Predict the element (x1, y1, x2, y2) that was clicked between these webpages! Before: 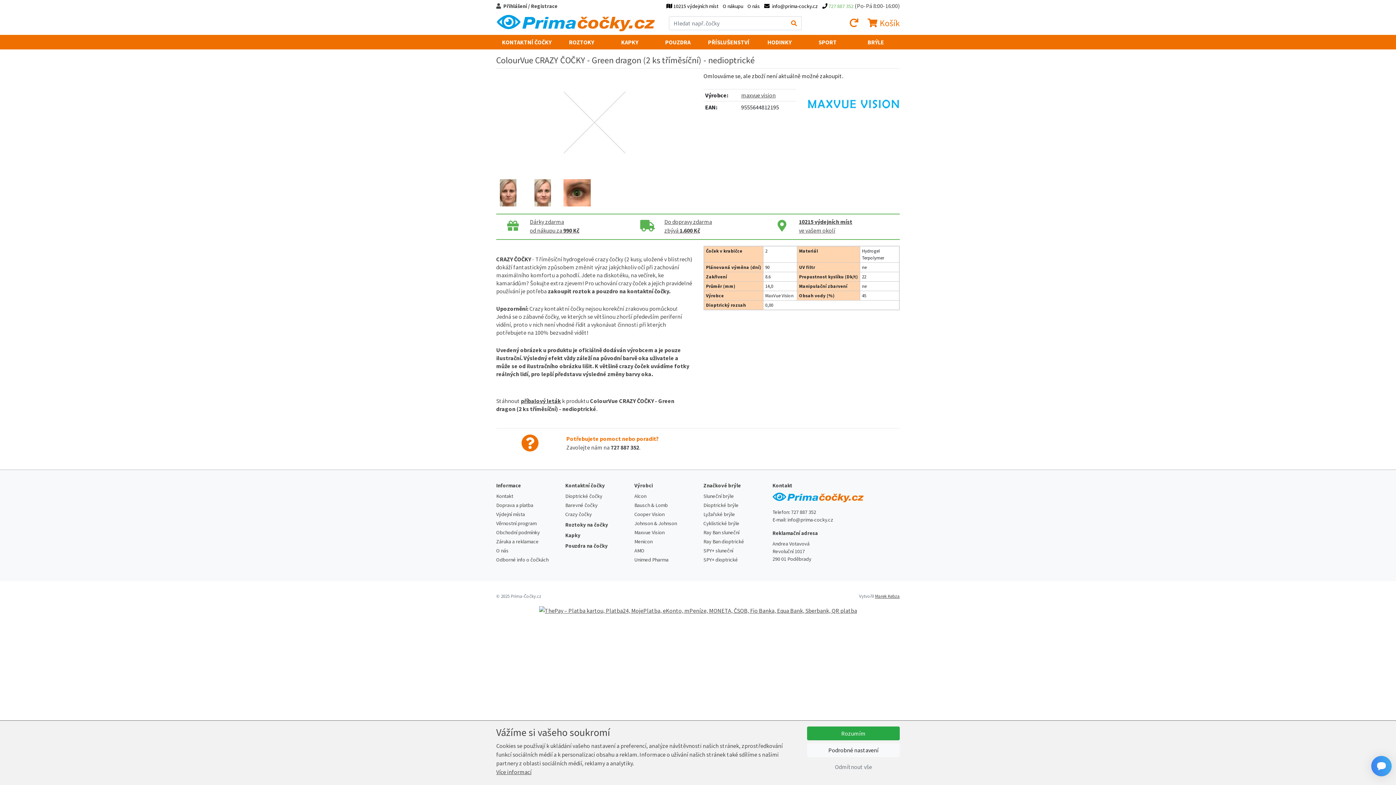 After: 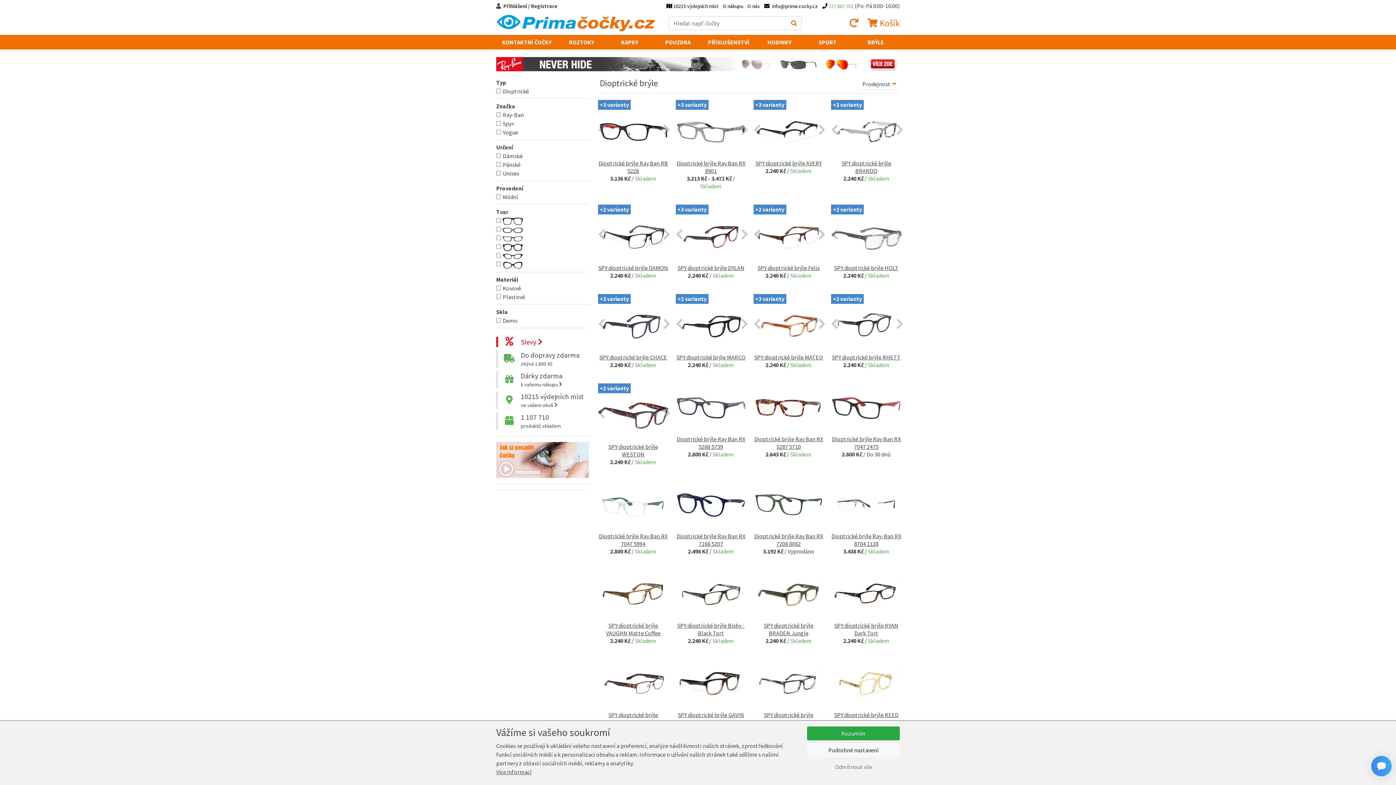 Action: label: Dioptrické brýle bbox: (703, 502, 738, 508)